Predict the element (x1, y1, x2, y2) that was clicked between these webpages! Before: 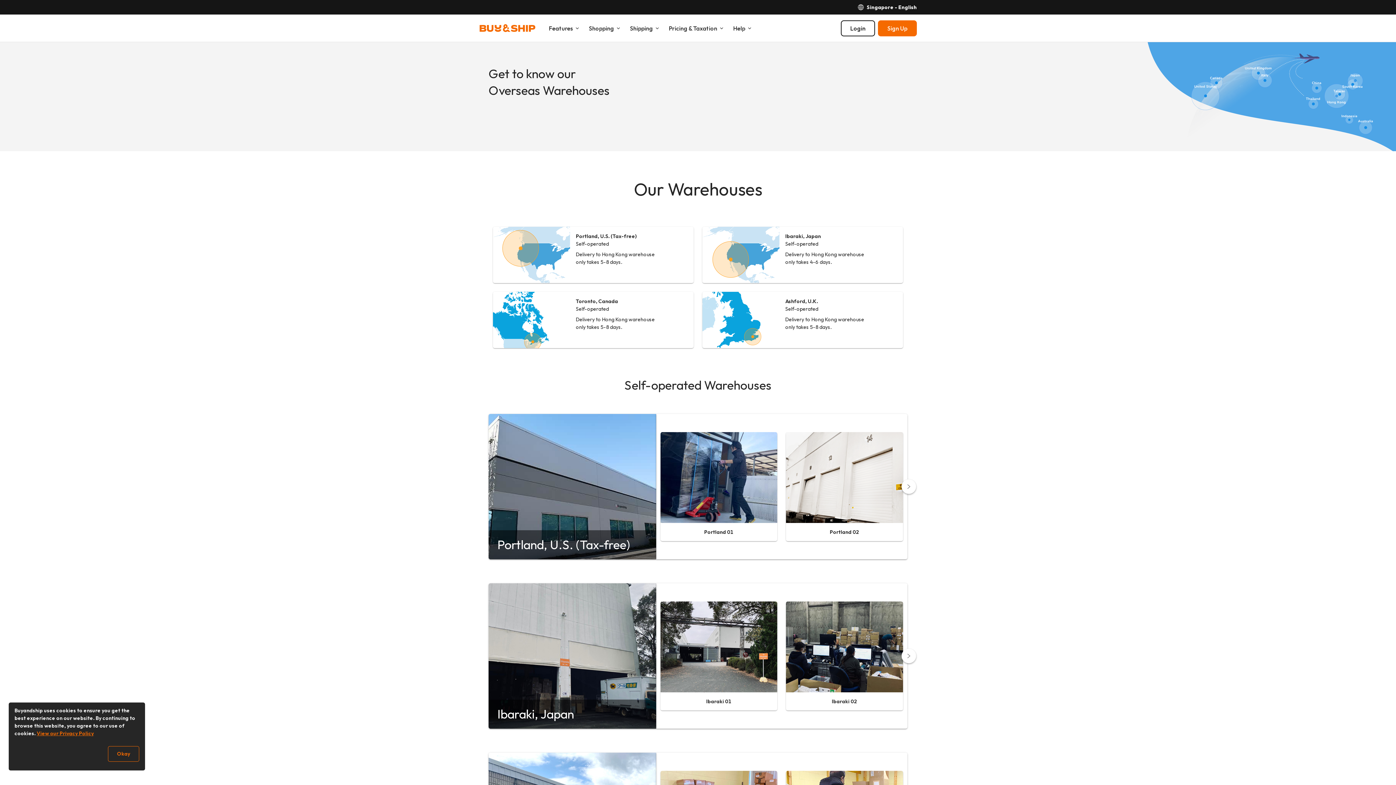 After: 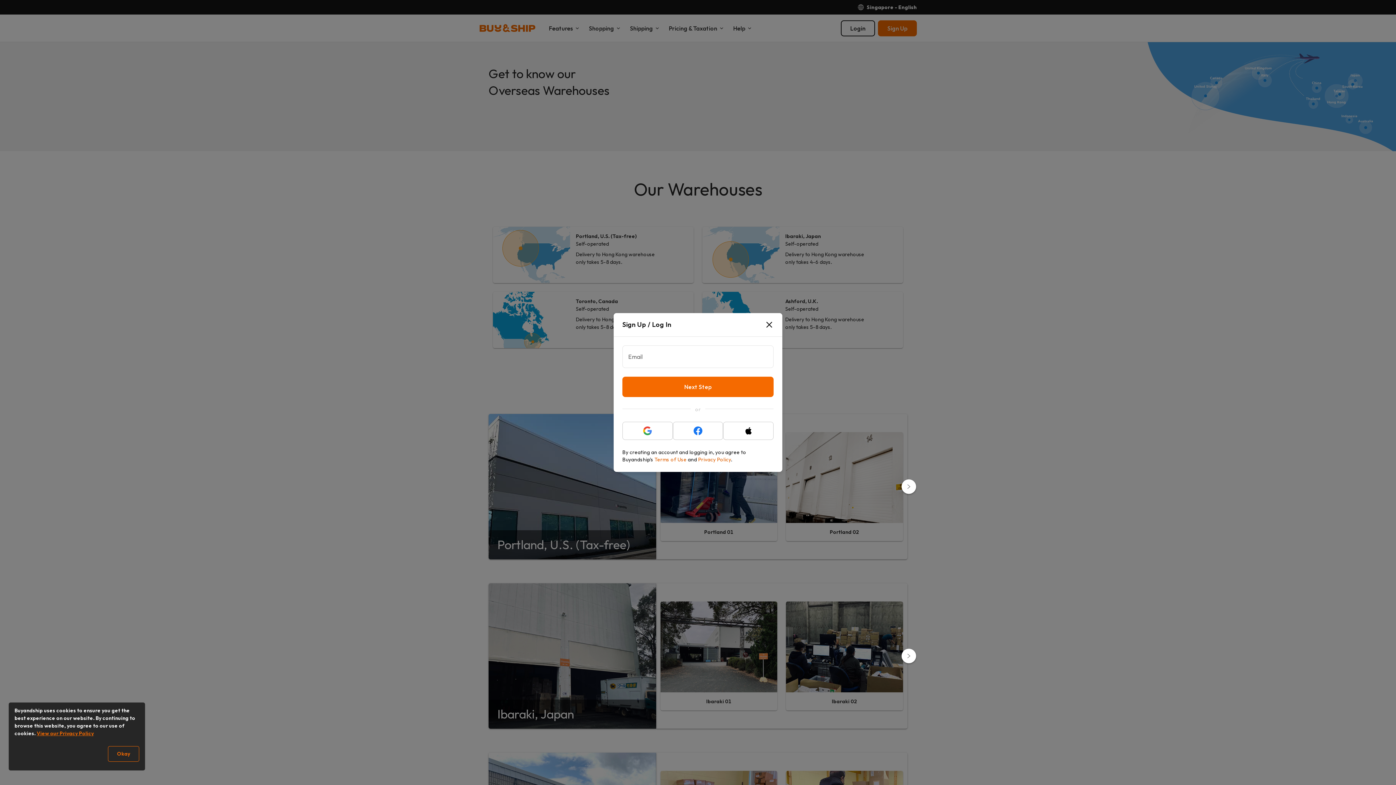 Action: label: Sign Up bbox: (878, 20, 917, 36)